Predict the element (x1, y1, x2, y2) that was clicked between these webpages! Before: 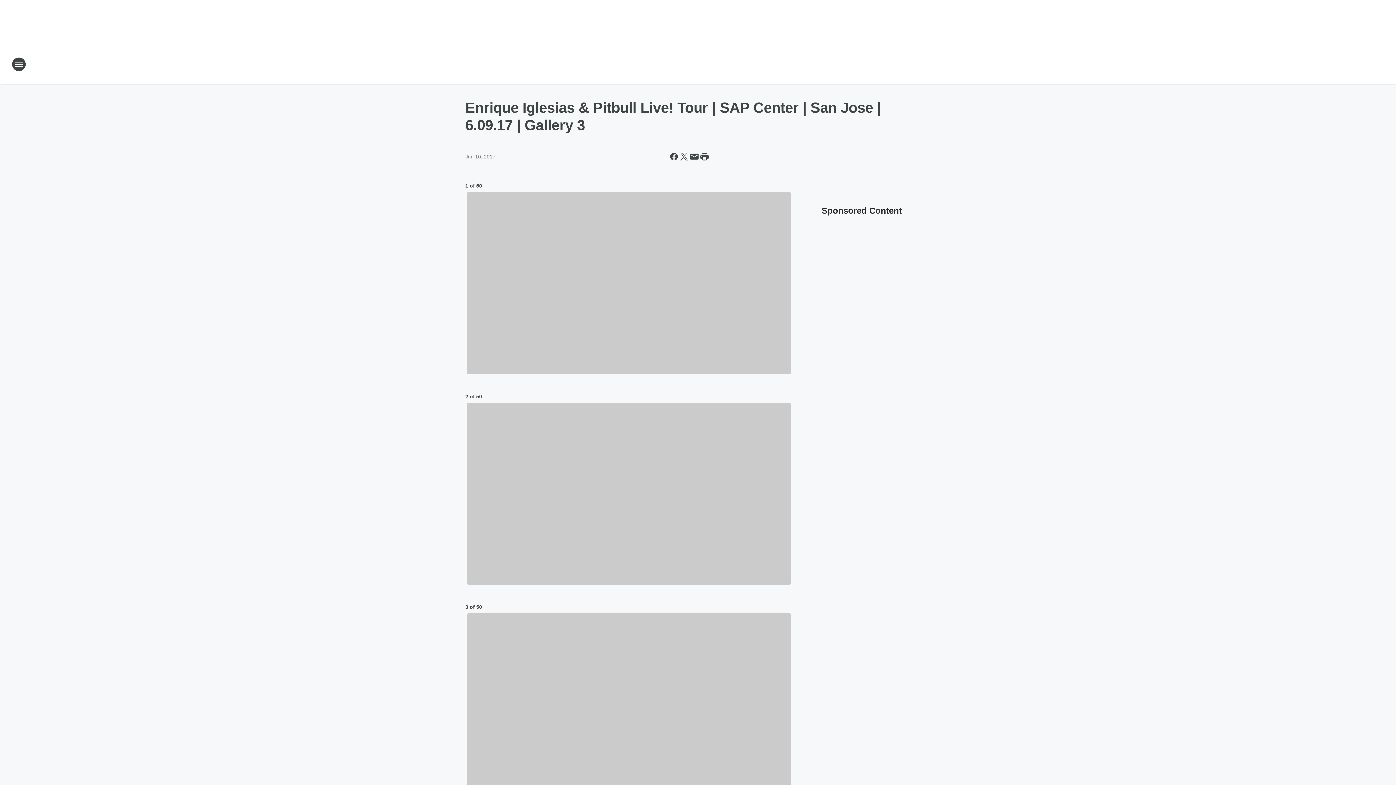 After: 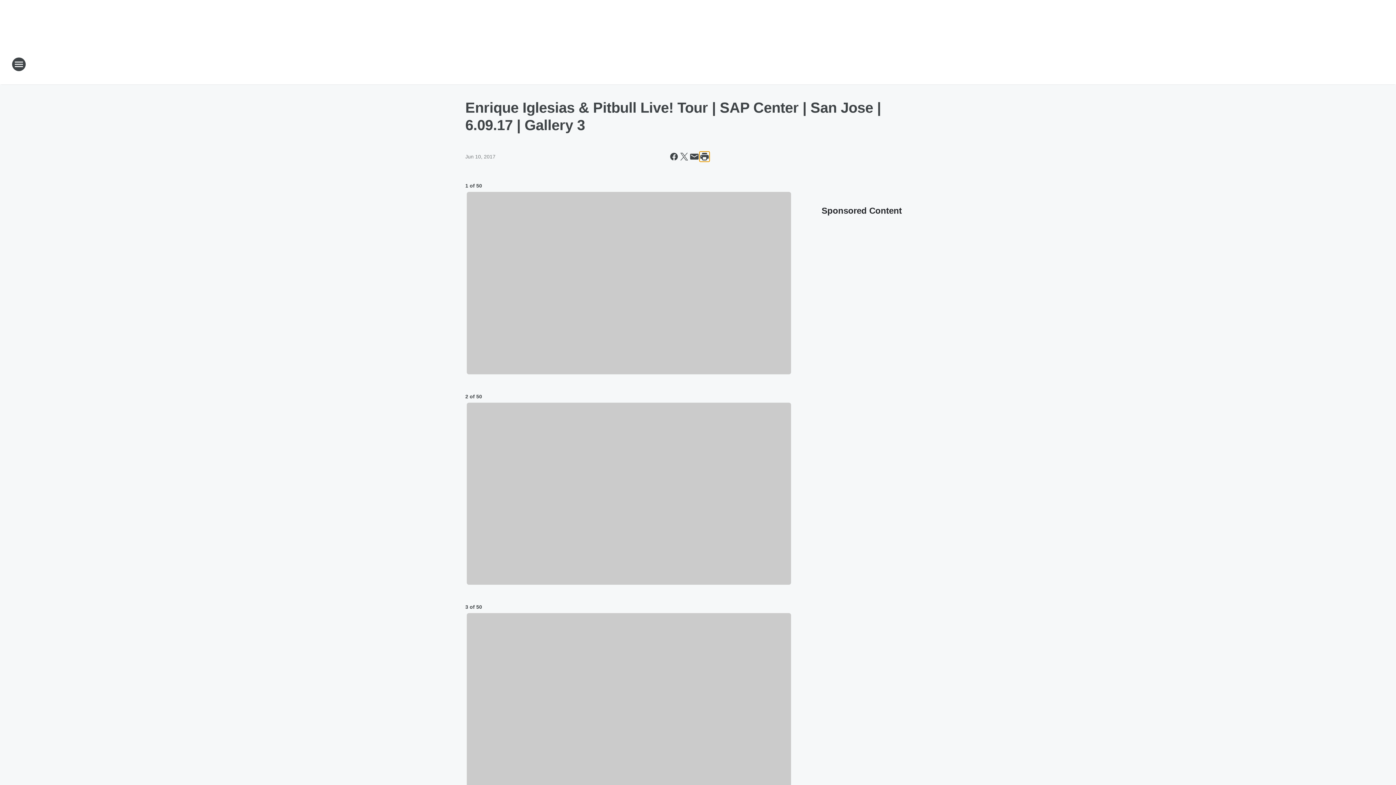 Action: label: Print this page bbox: (699, 151, 709, 161)